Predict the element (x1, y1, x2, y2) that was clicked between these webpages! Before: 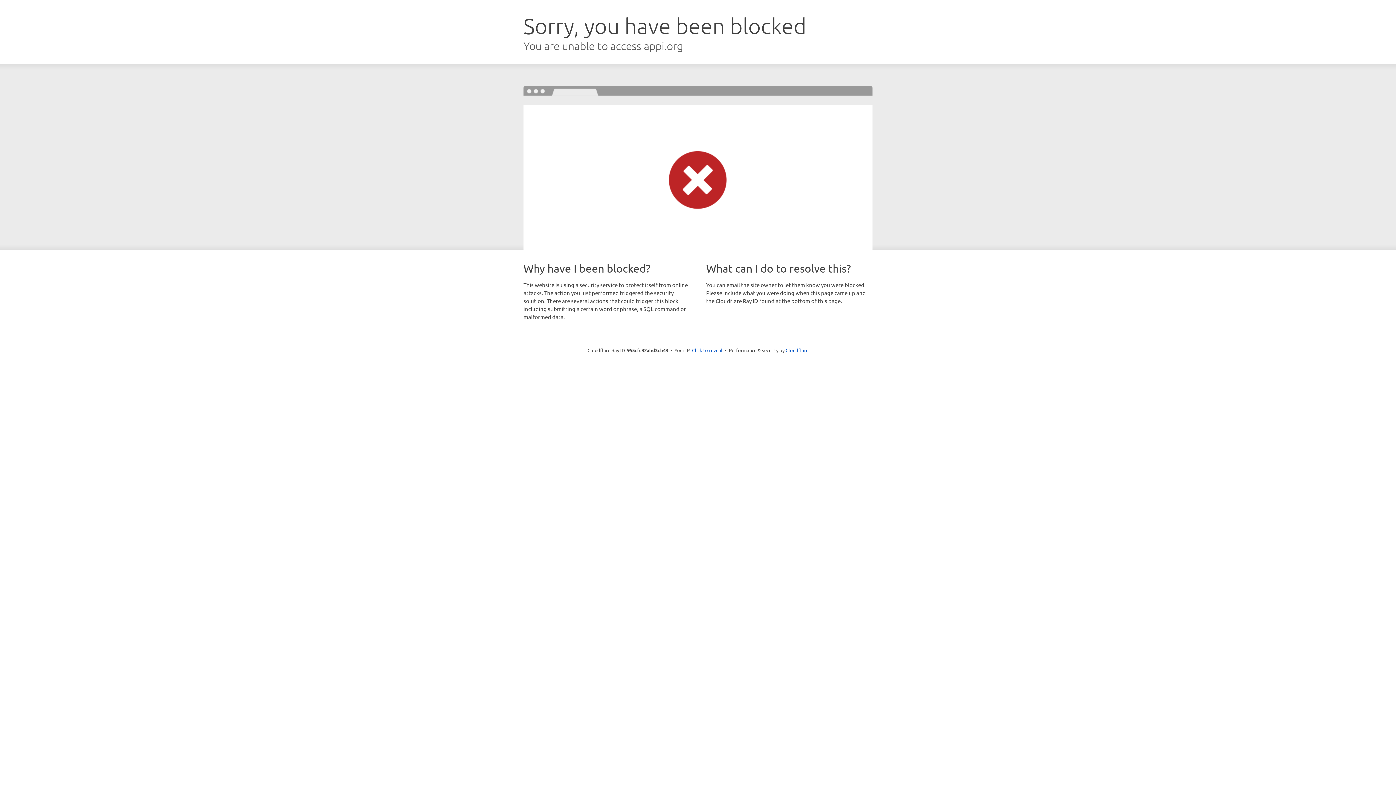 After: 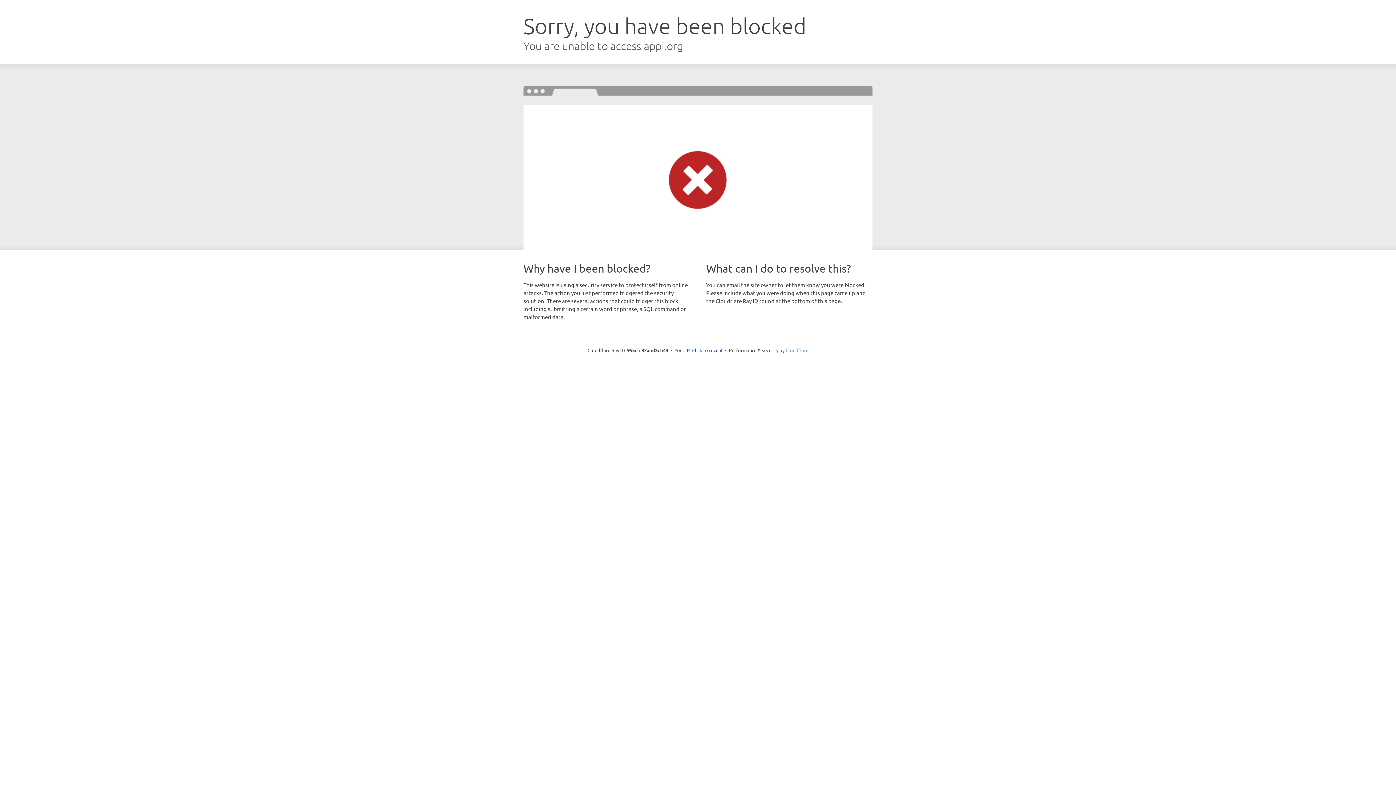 Action: label: Cloudflare bbox: (785, 347, 808, 353)